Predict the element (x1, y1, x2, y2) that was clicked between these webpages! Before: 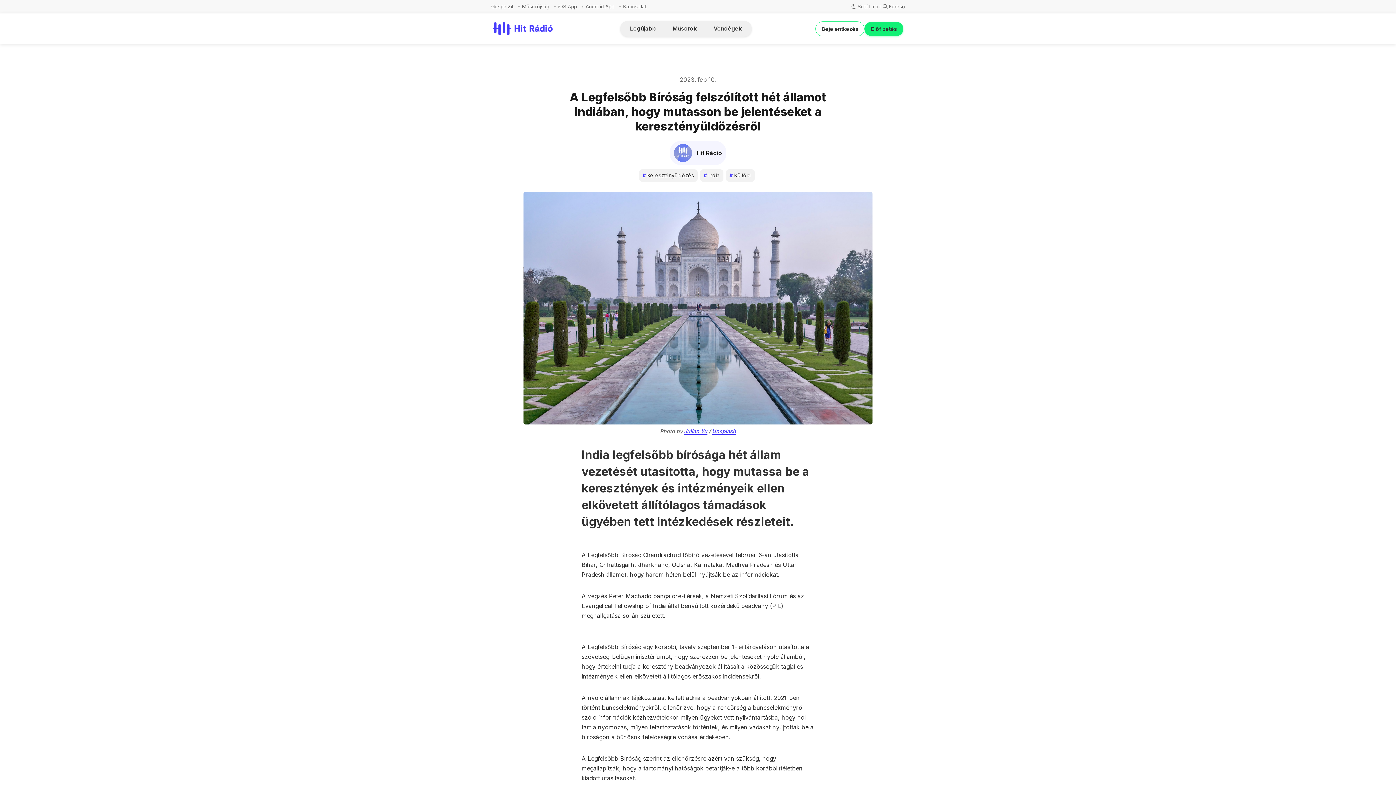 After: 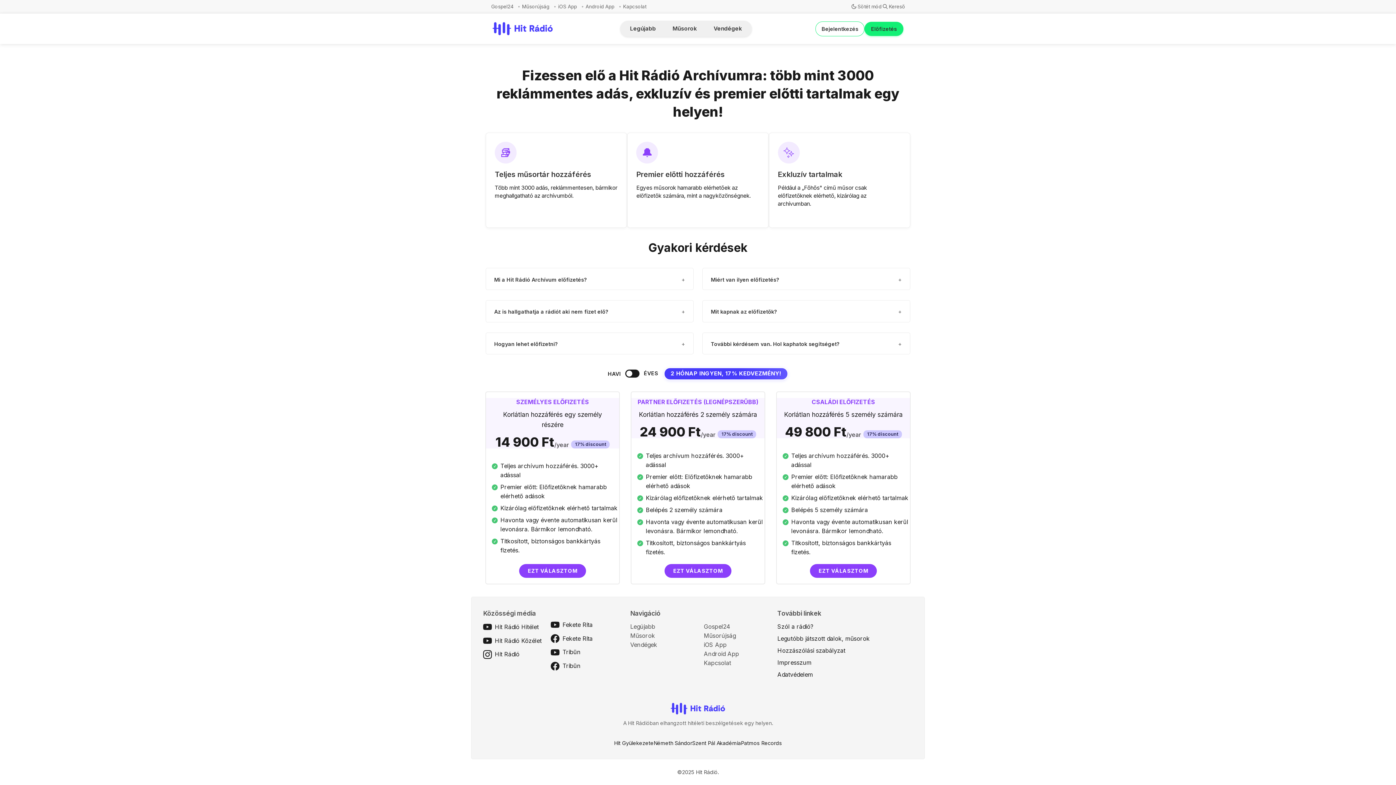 Action: bbox: (864, 21, 903, 35) label: Előfizetés